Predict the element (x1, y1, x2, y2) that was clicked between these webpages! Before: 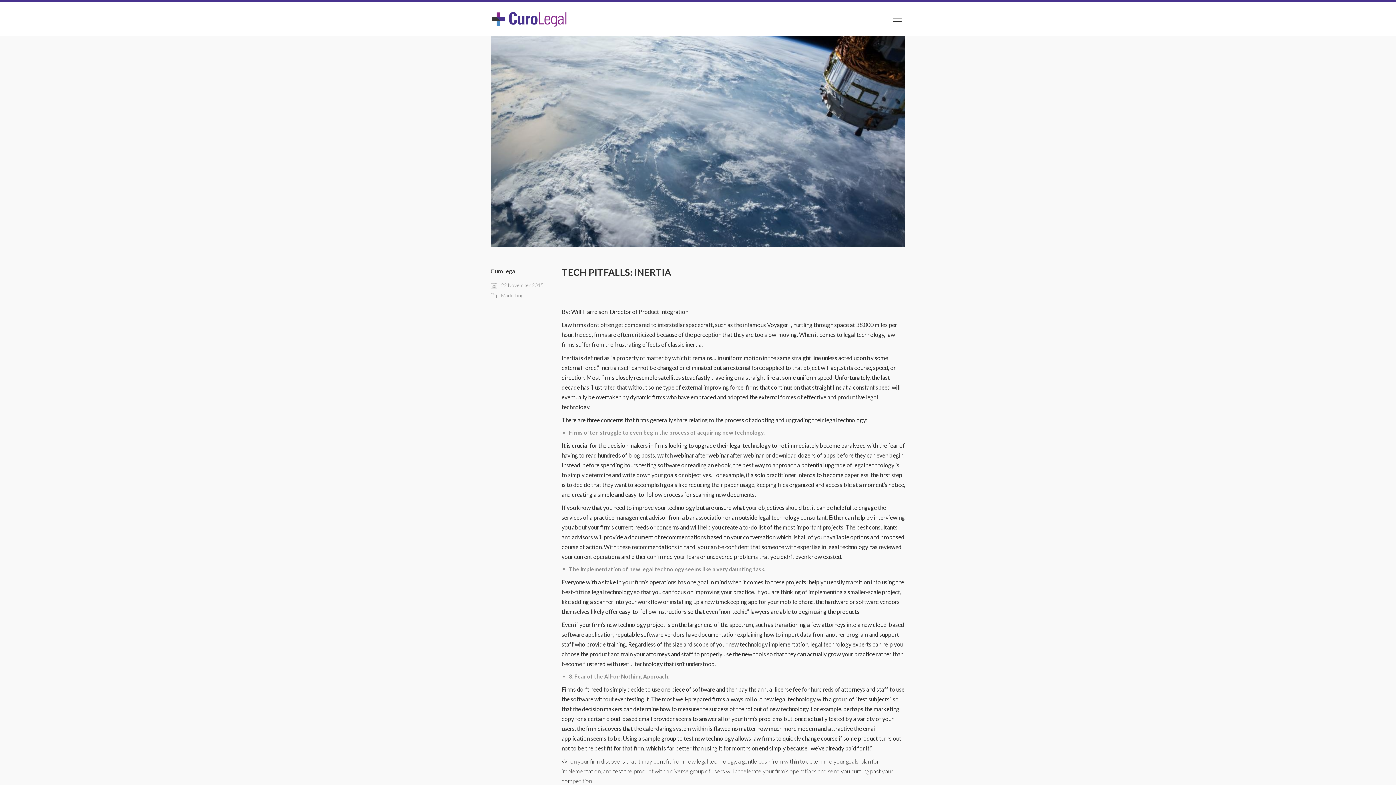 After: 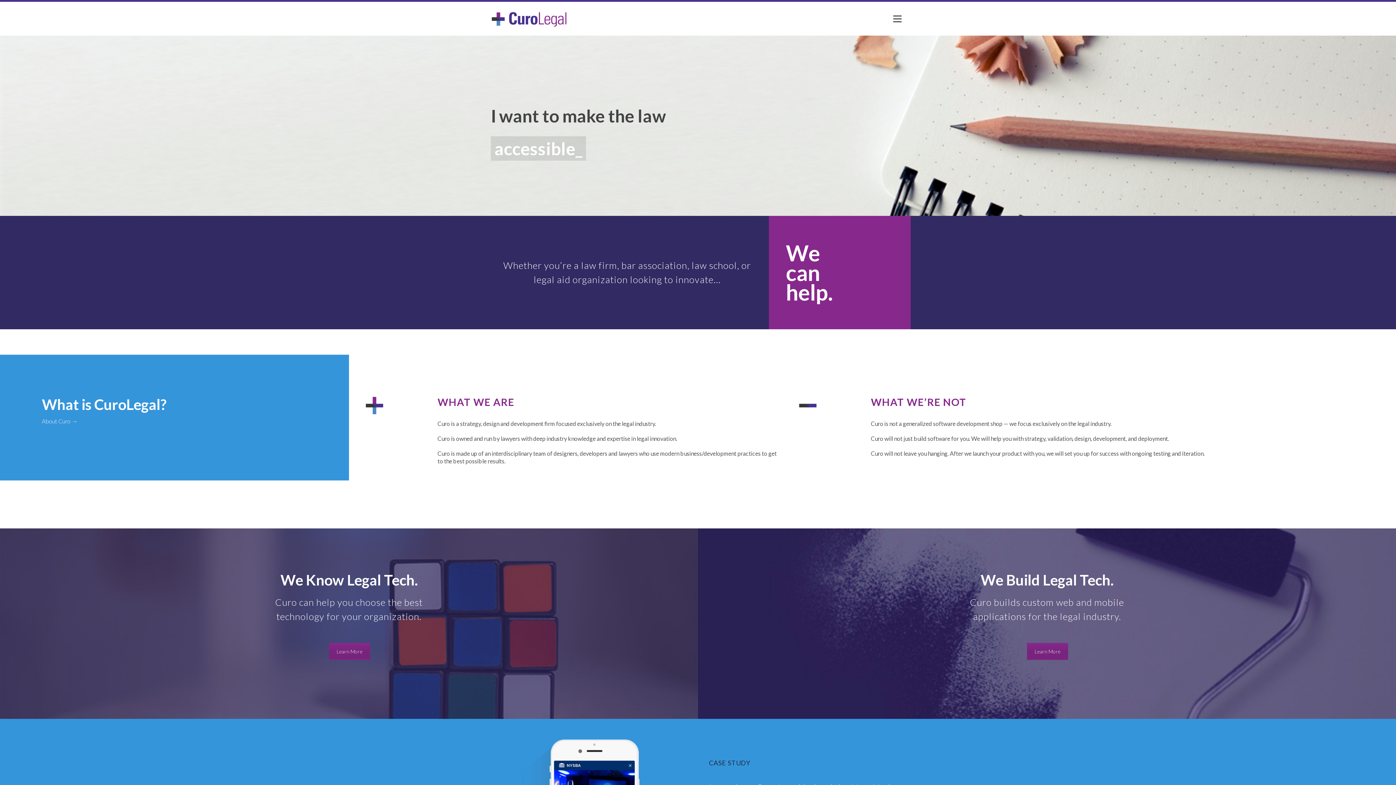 Action: bbox: (490, 10, 567, 26)